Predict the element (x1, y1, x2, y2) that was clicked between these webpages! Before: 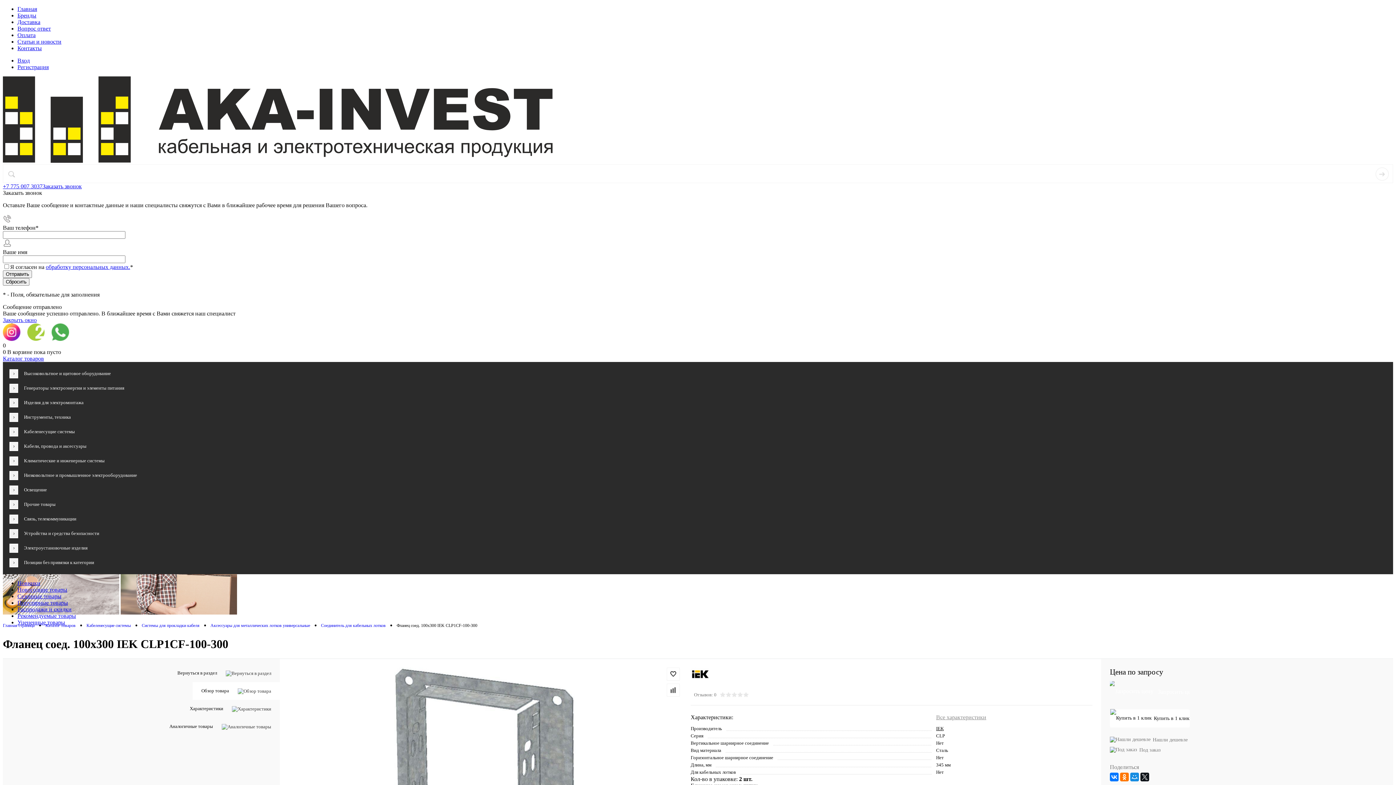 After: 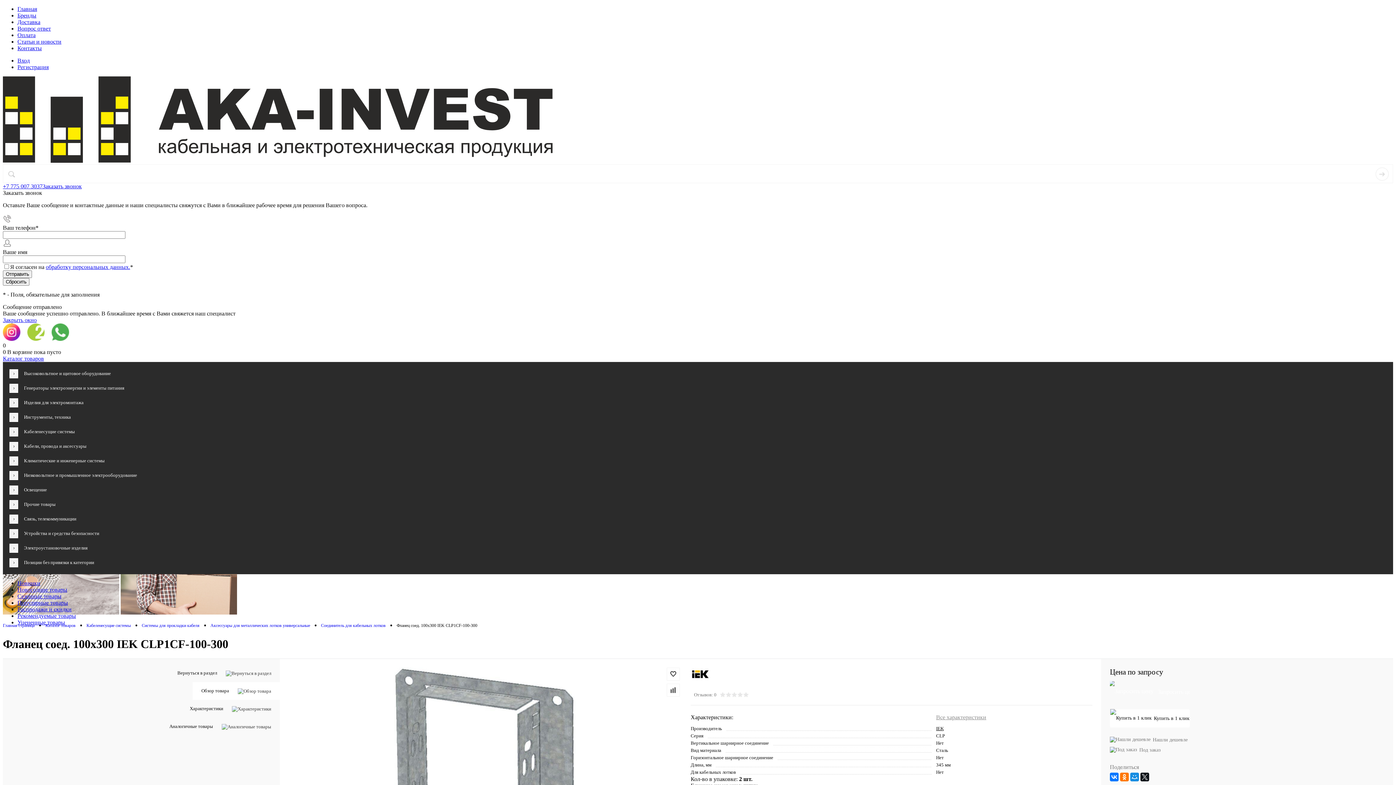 Action: bbox: (1110, 709, 1190, 728) label: Купить в 1 клик